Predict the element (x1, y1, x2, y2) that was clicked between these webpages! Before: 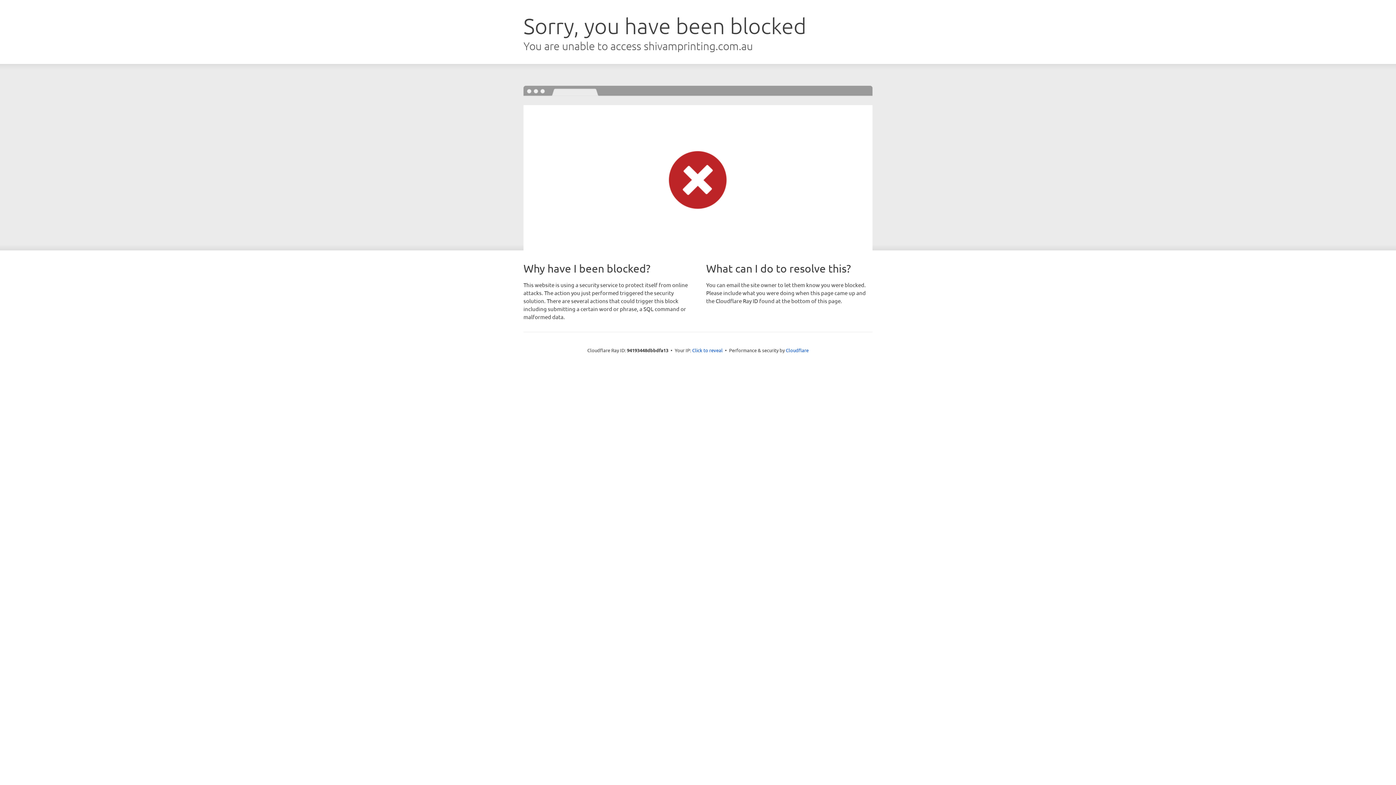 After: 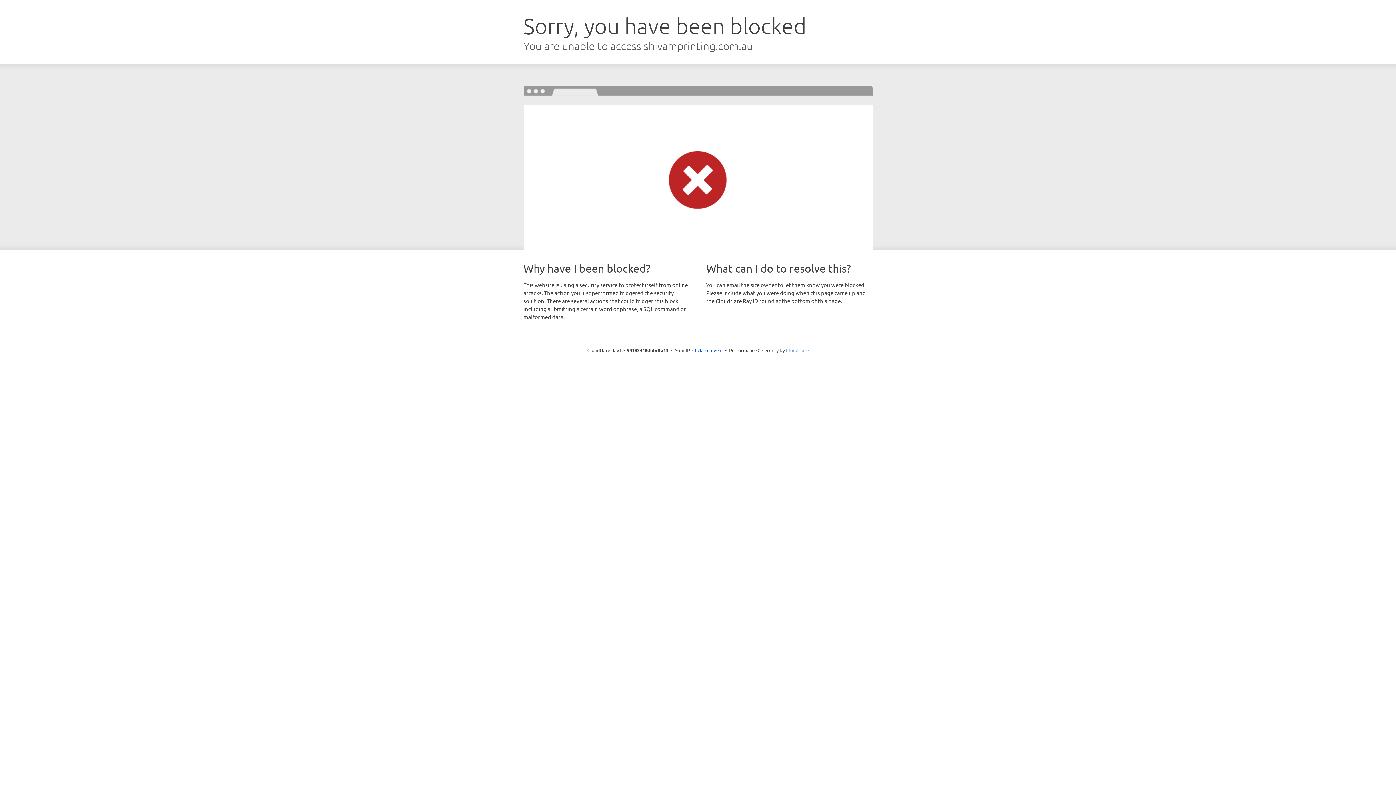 Action: label: Cloudflare bbox: (786, 347, 808, 353)